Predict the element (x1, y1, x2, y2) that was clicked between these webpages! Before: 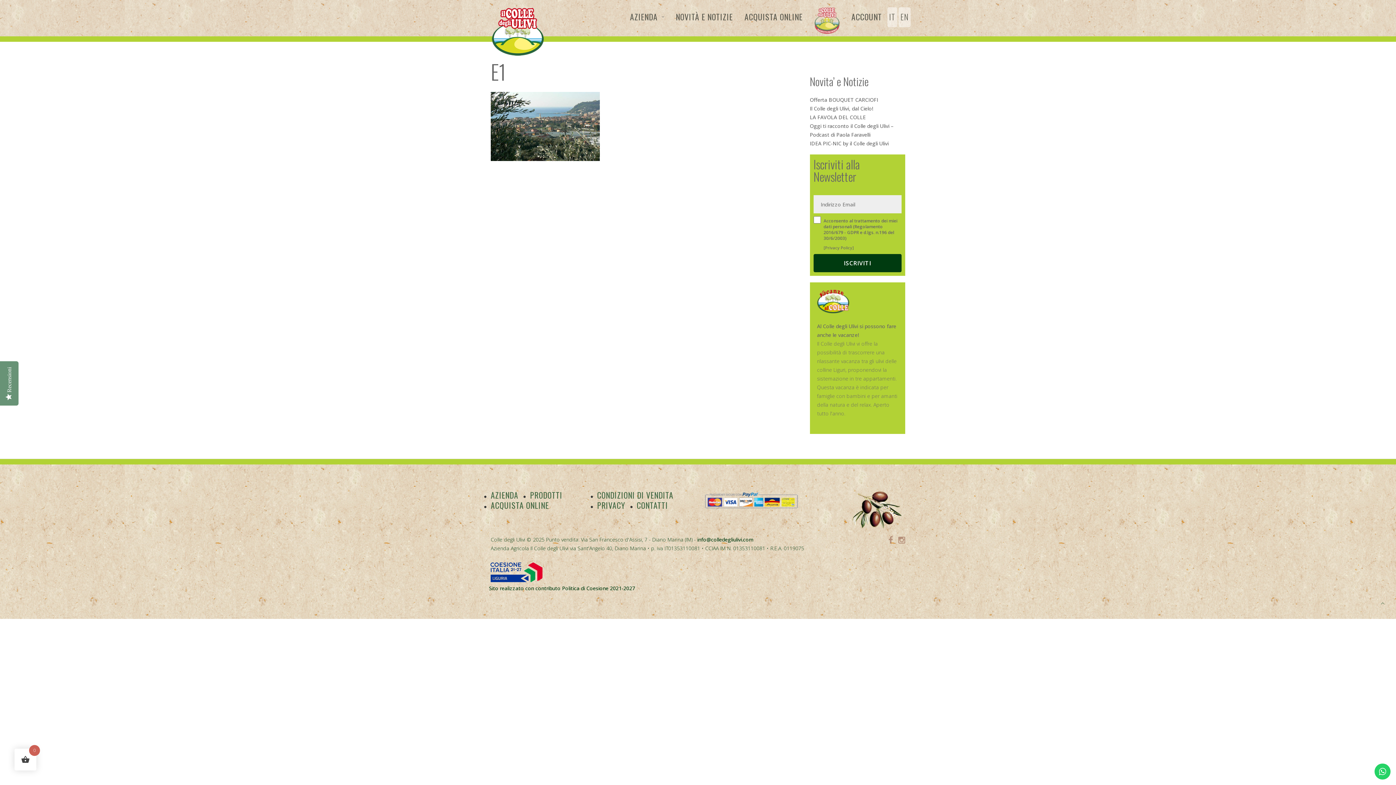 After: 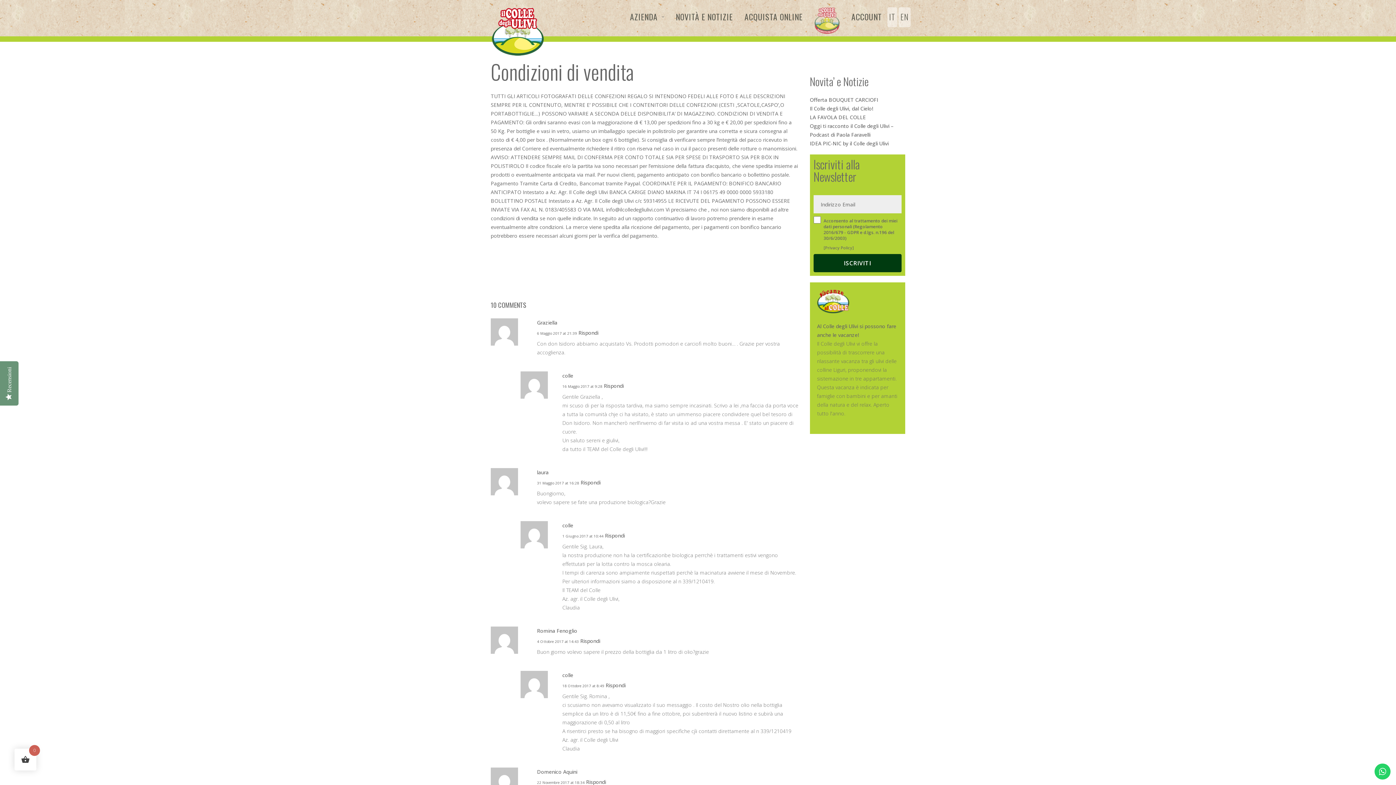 Action: bbox: (597, 489, 673, 501) label: CONDIZIONI DI VENDITA